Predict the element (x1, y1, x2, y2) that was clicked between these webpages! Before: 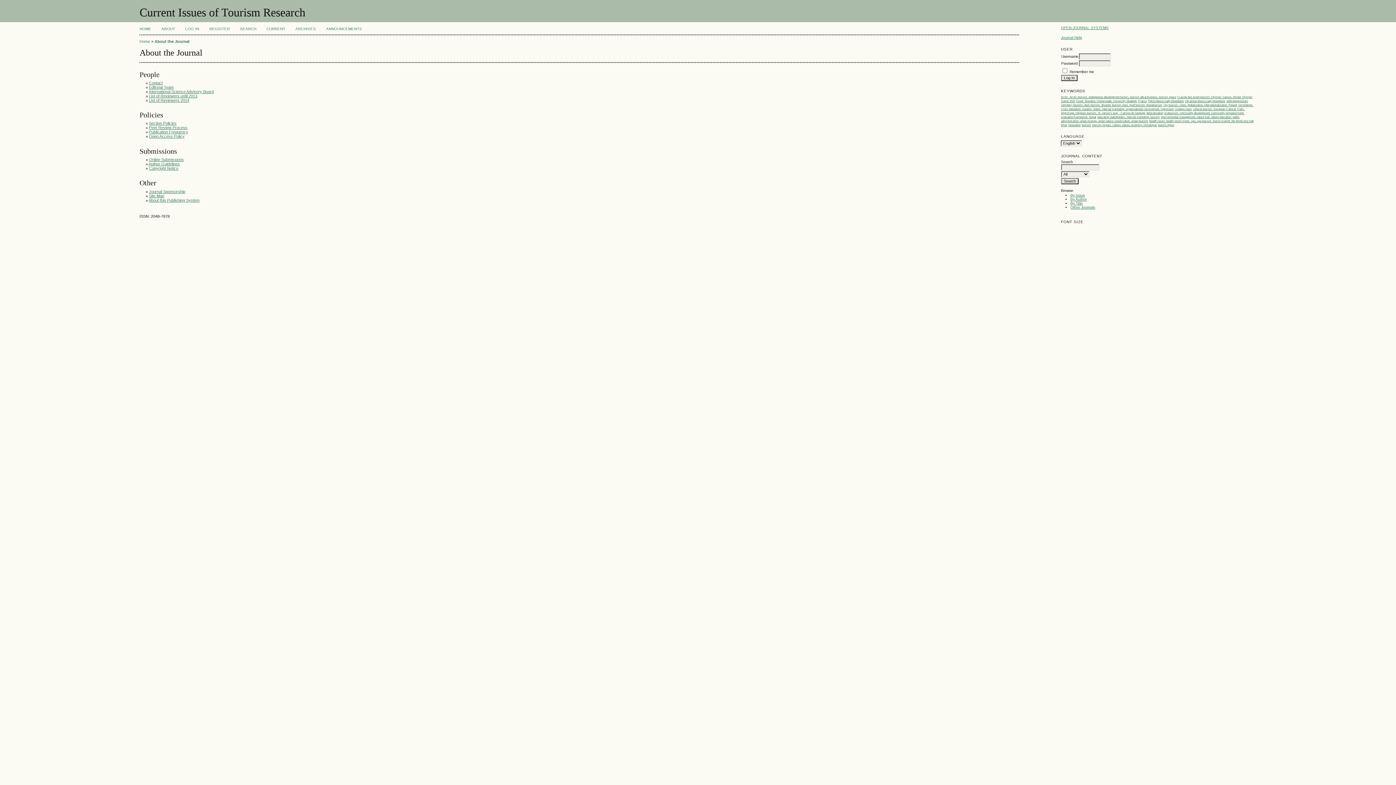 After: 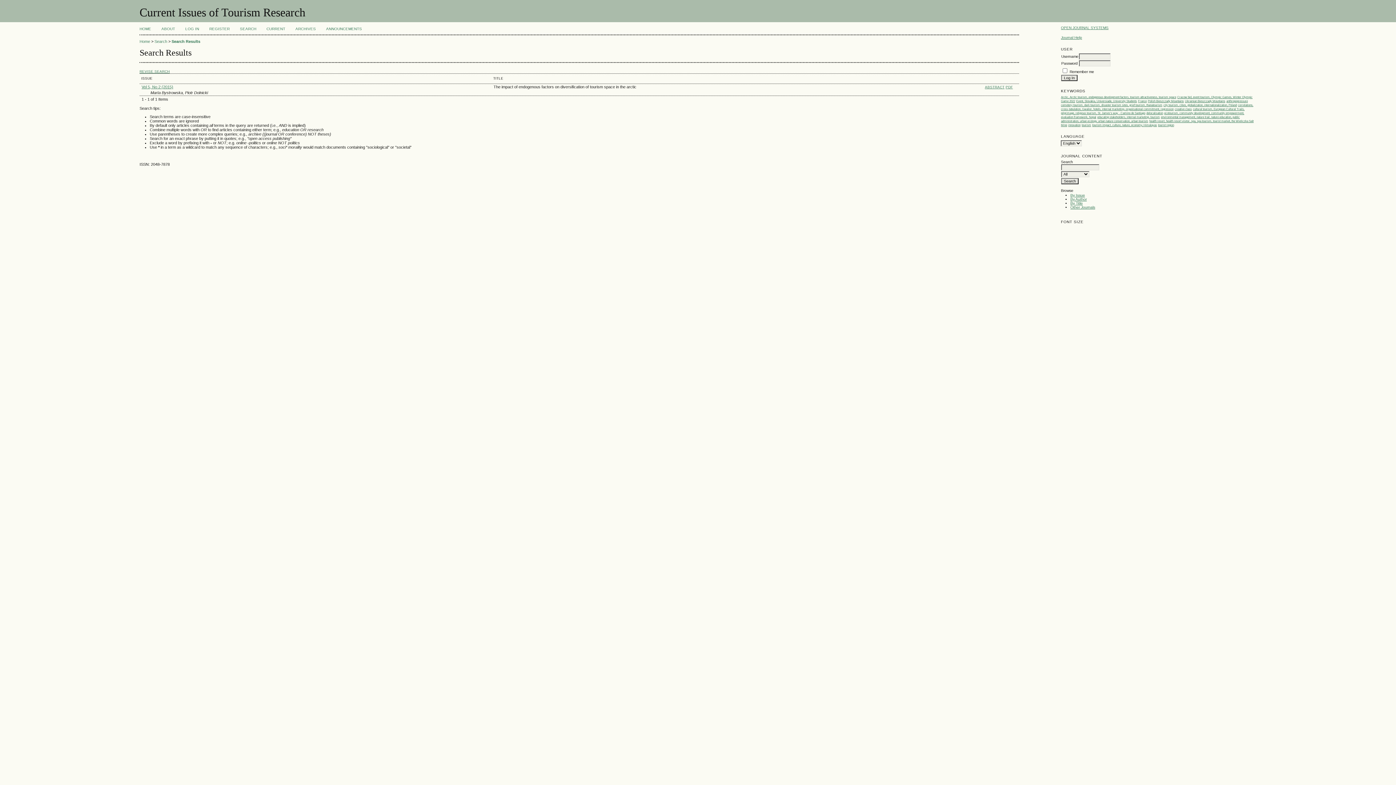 Action: bbox: (1061, 94, 1176, 98) label: Arctic, Arctic tourism, endogenous development factors, tourism attractiveness, tourism space